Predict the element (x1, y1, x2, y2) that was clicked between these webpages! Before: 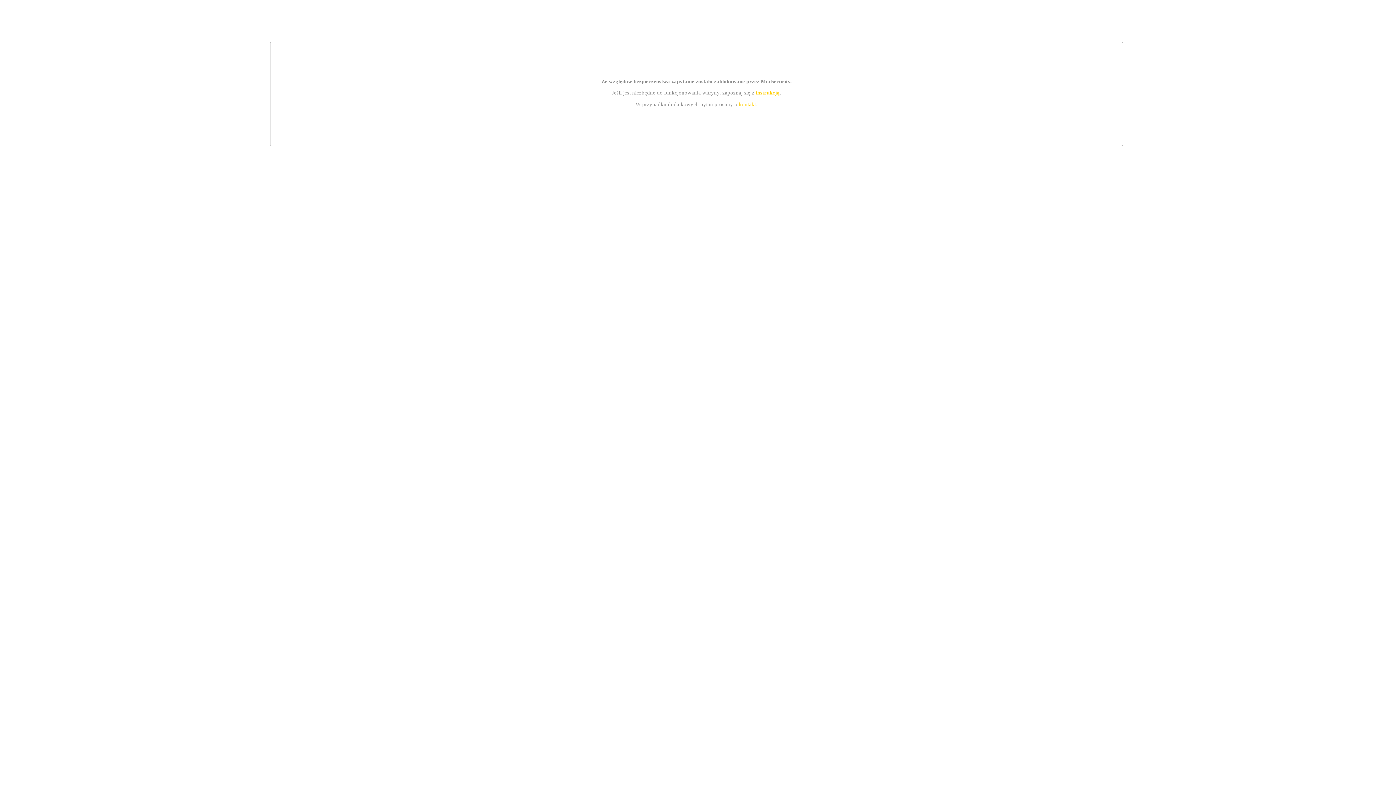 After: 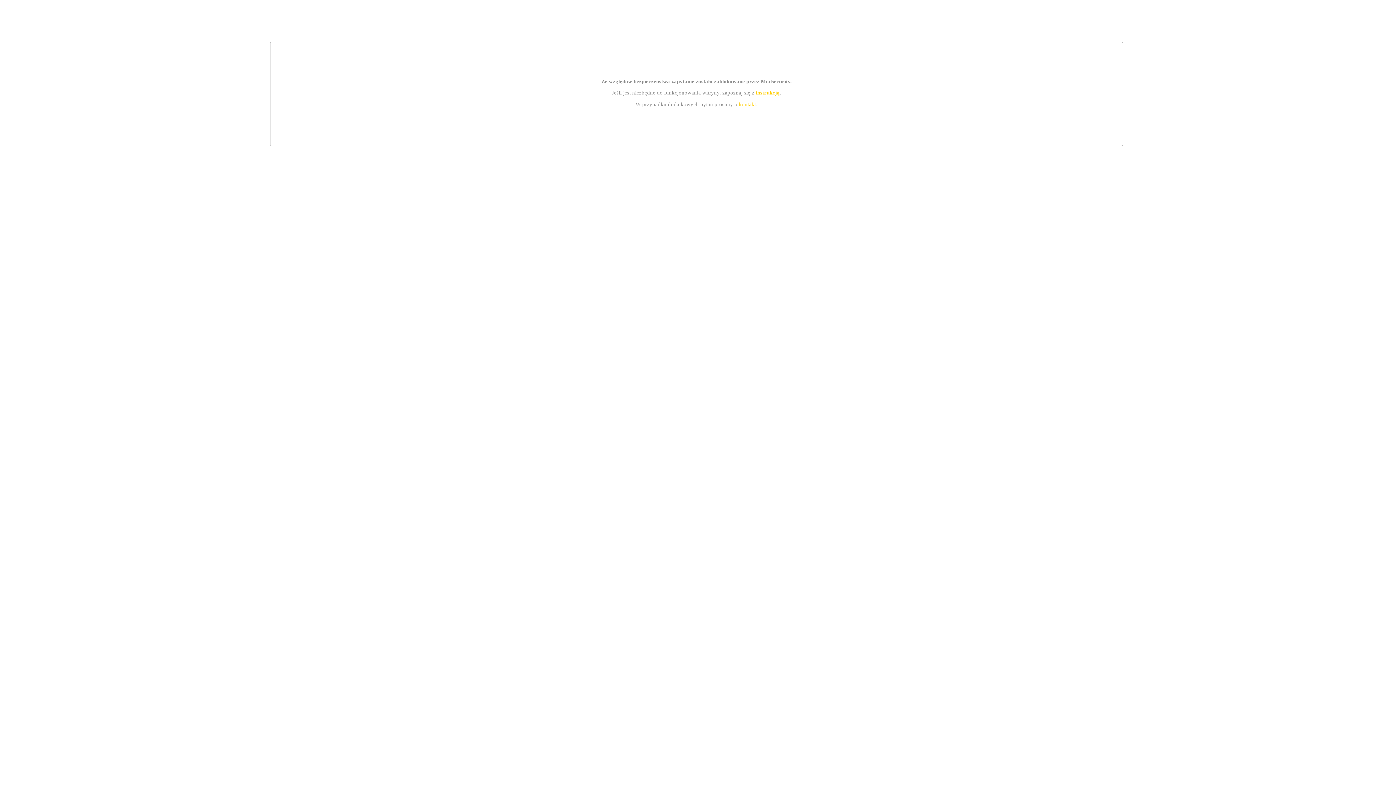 Action: bbox: (739, 101, 756, 107) label: kontakt